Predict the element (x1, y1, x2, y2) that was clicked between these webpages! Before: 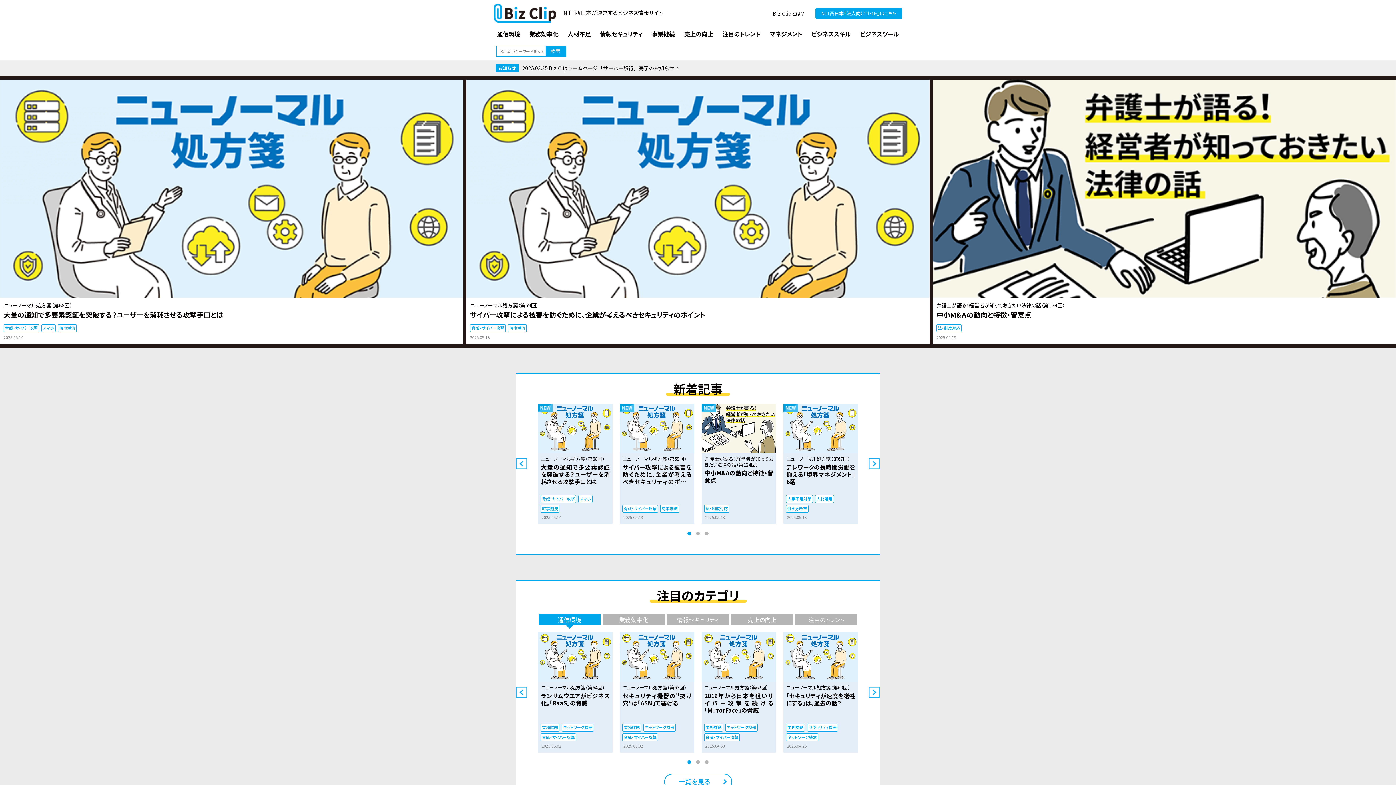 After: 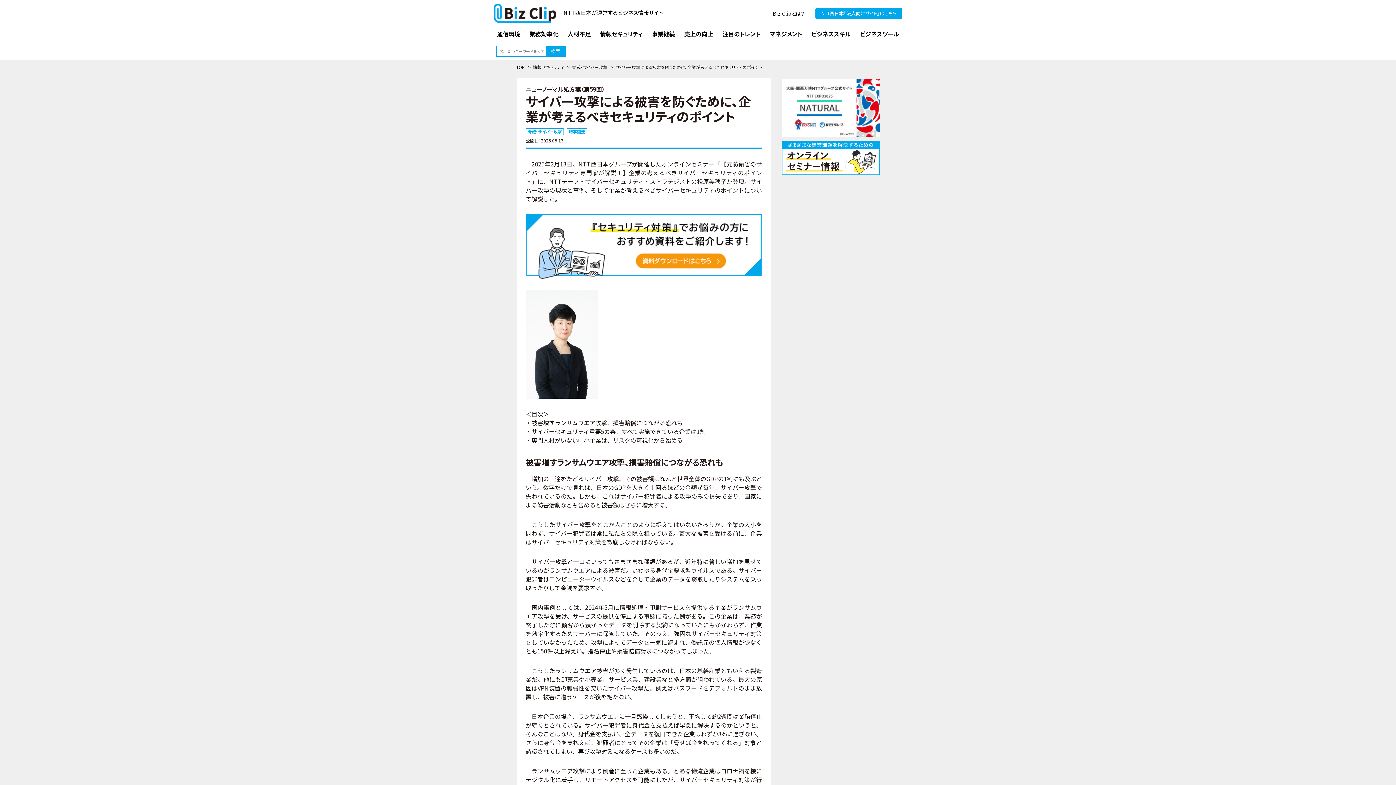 Action: bbox: (466, 79, 929, 344)